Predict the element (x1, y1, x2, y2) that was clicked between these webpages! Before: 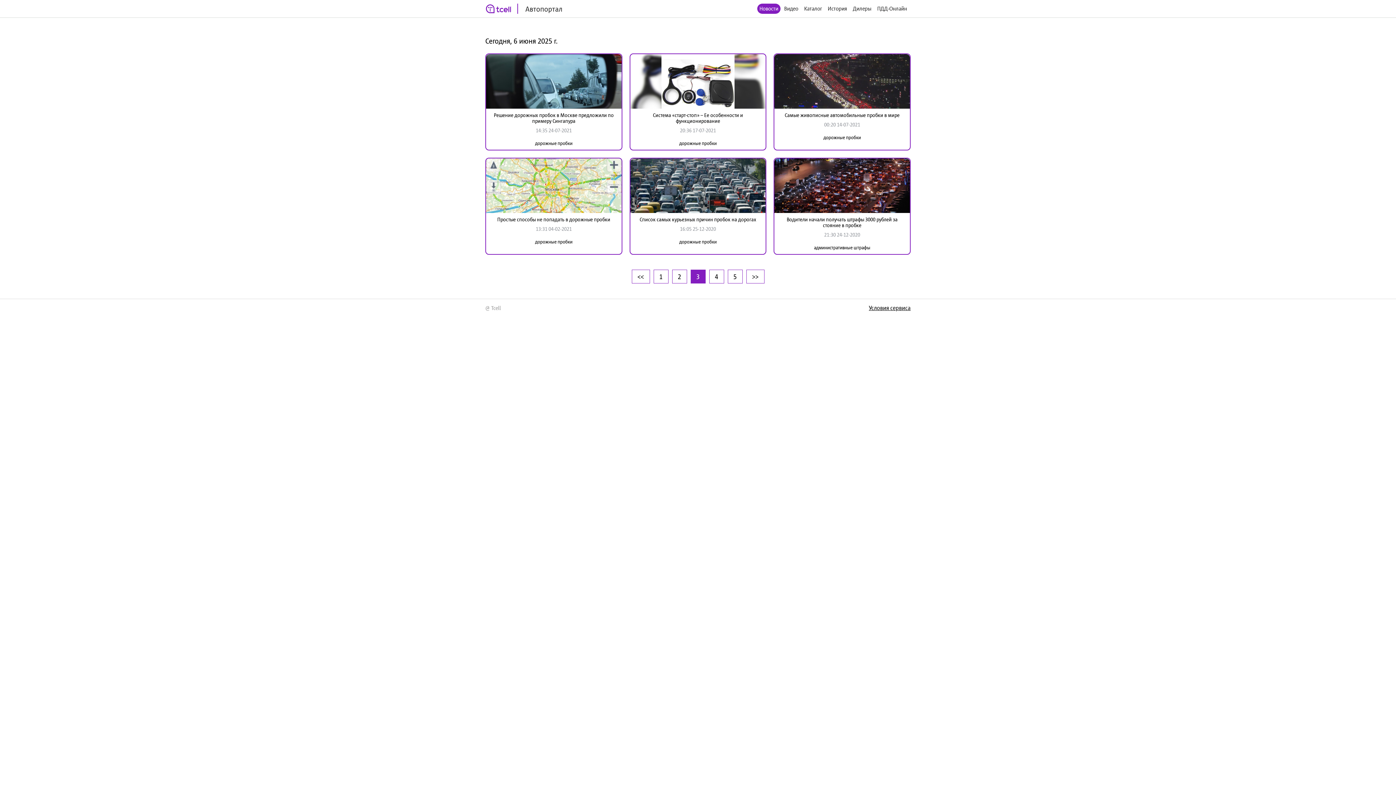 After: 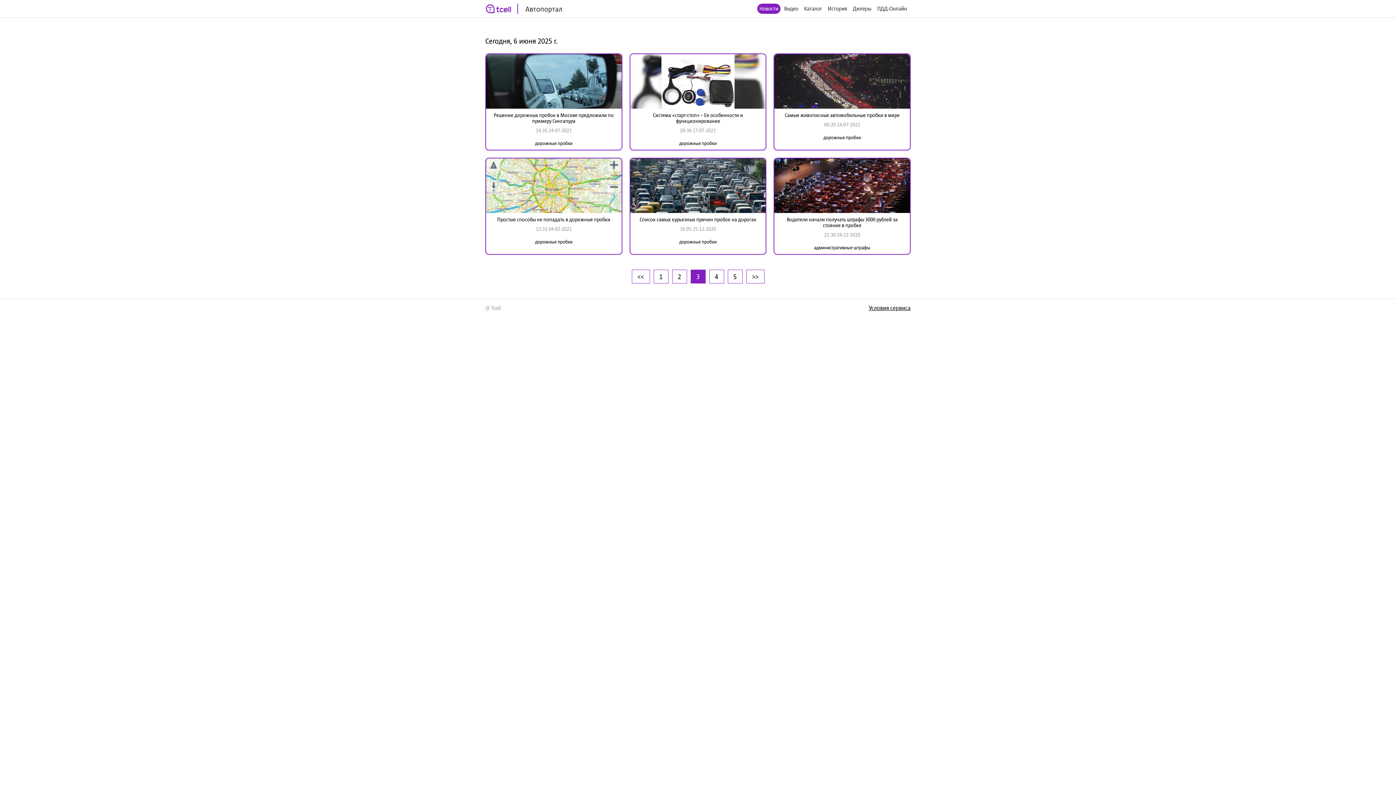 Action: bbox: (869, 304, 910, 311) label: Условия сервиса